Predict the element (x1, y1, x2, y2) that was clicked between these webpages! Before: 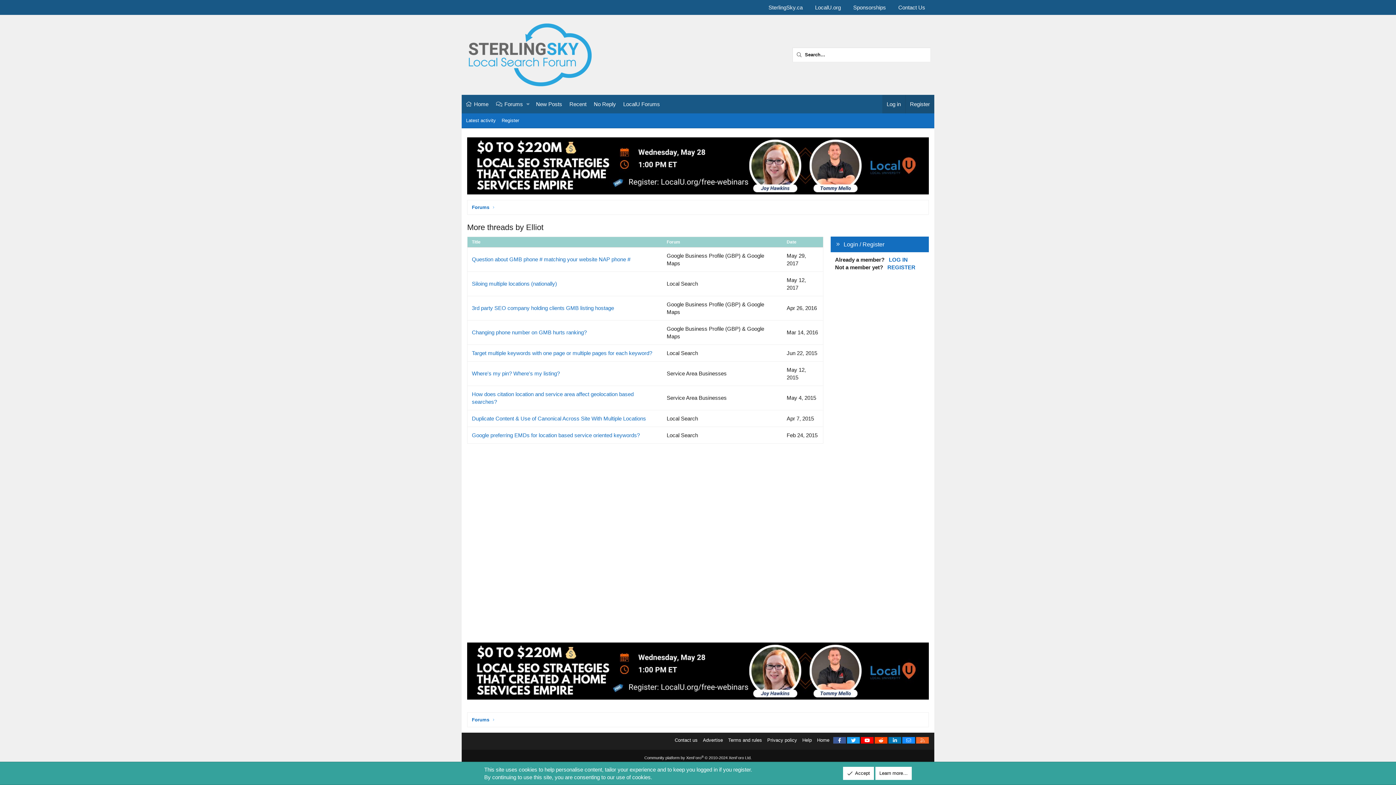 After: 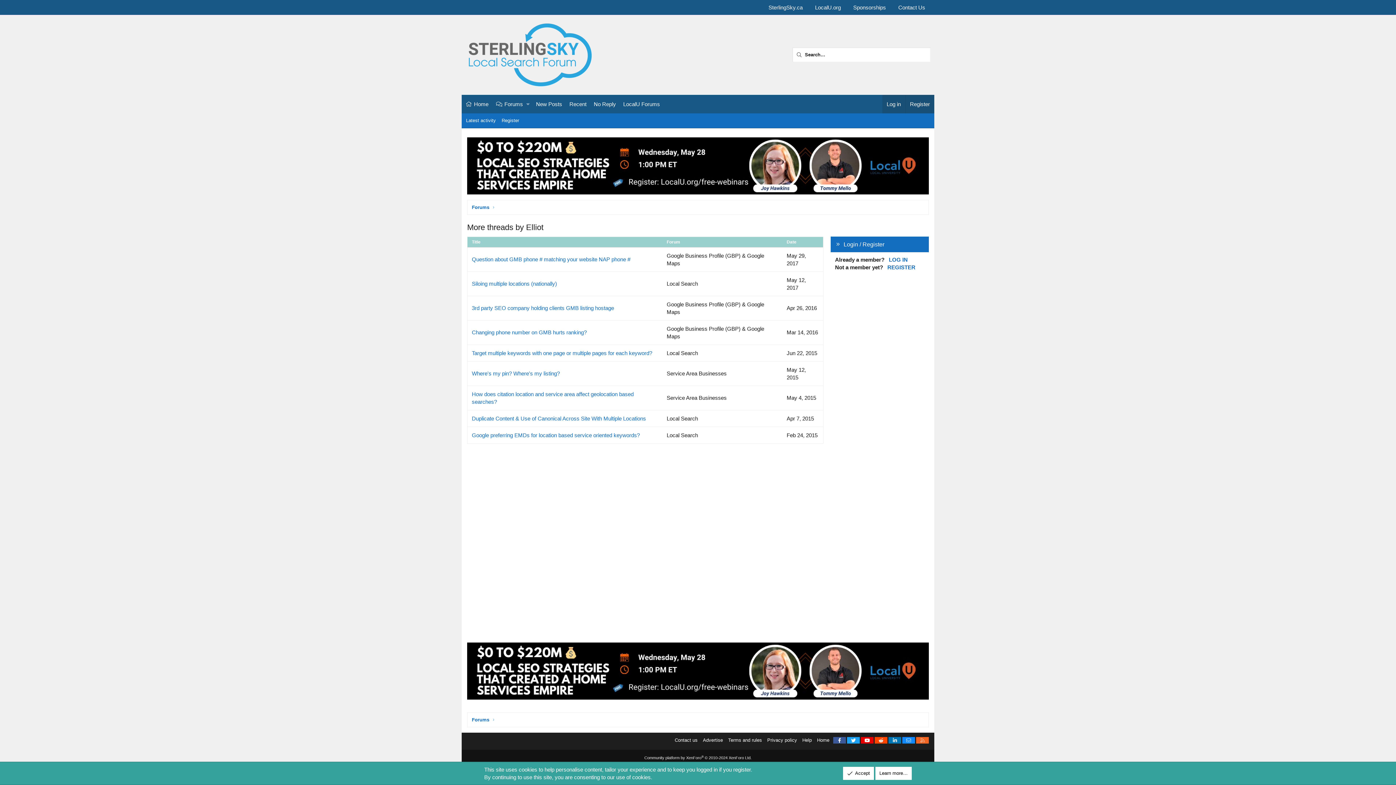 Action: bbox: (861, 737, 873, 744) label: youtube